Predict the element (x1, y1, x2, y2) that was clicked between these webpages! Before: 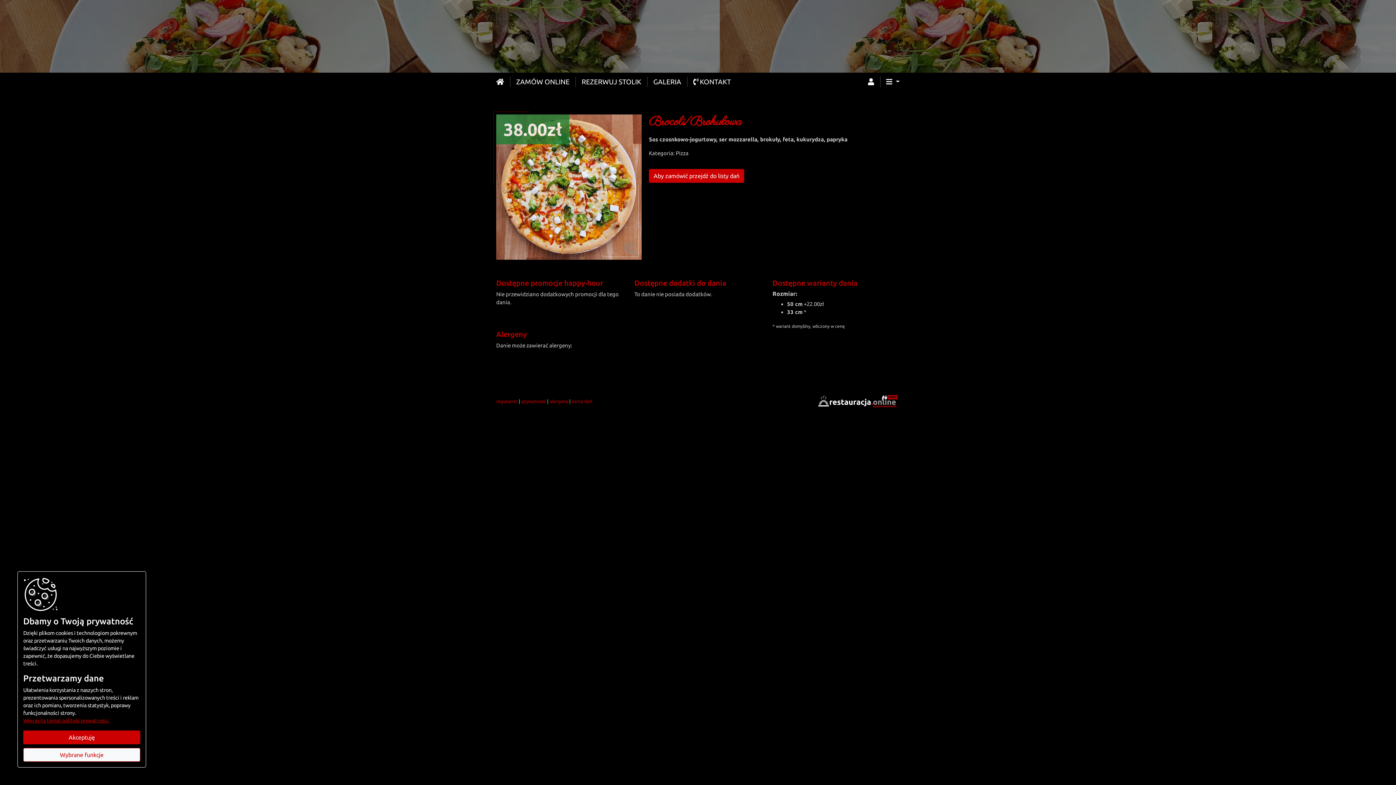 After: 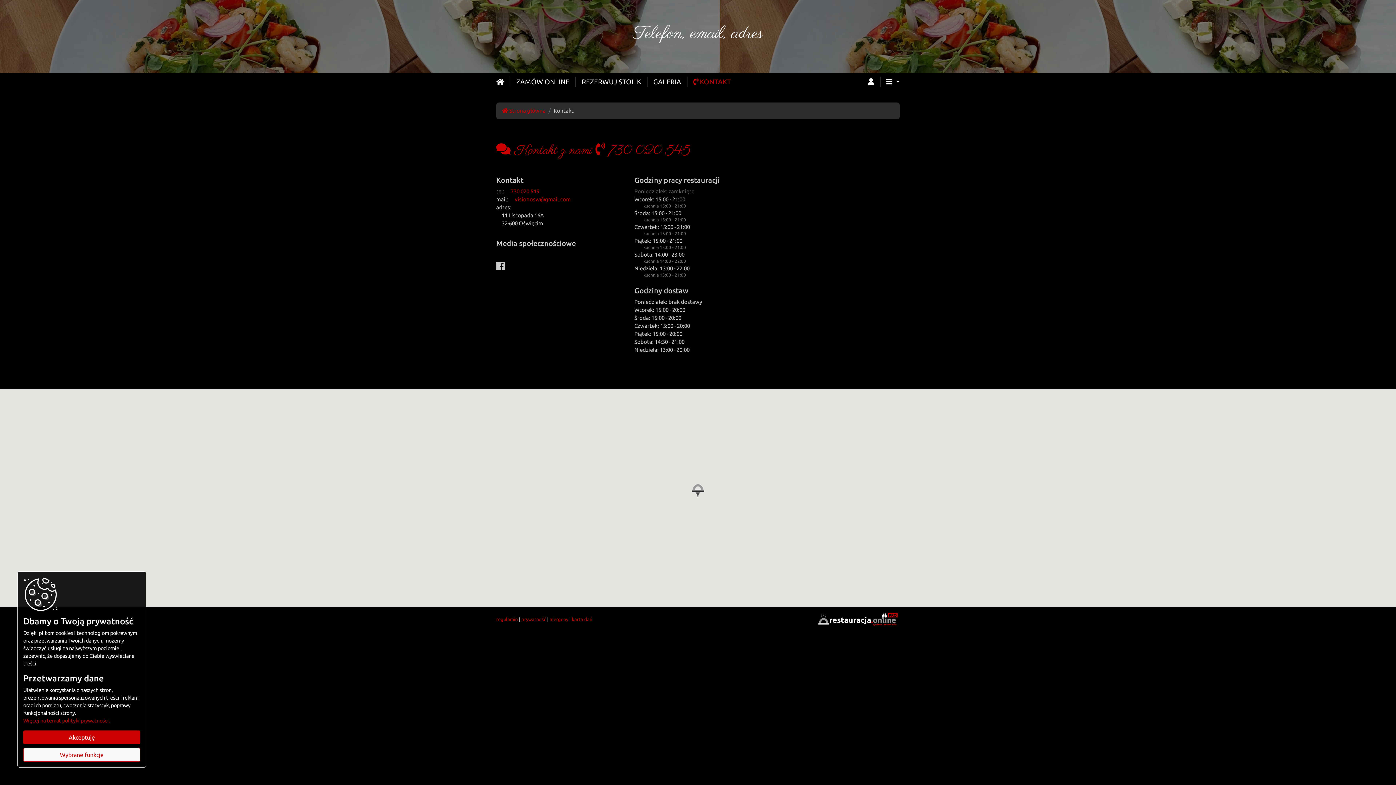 Action: bbox: (687, 76, 731, 86) label:  KONTAKT